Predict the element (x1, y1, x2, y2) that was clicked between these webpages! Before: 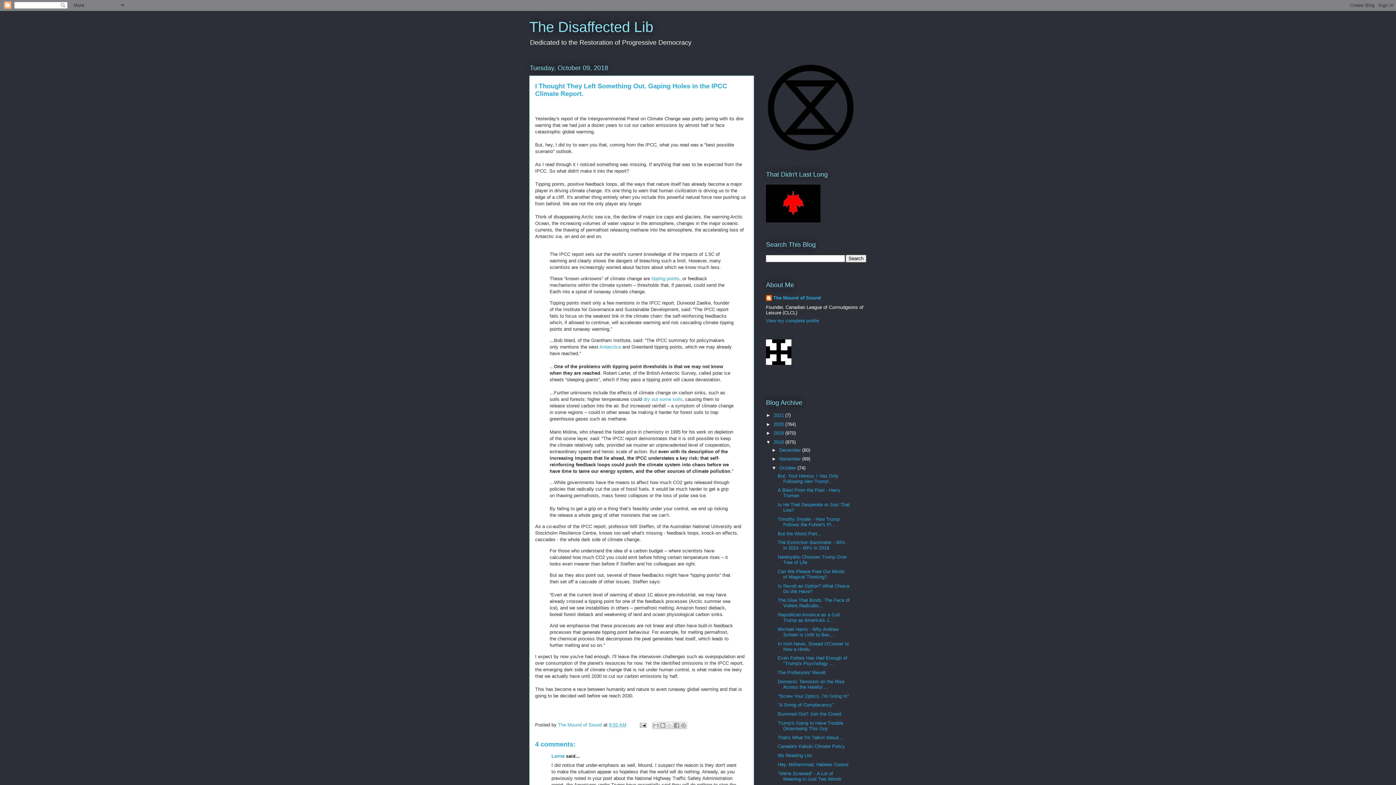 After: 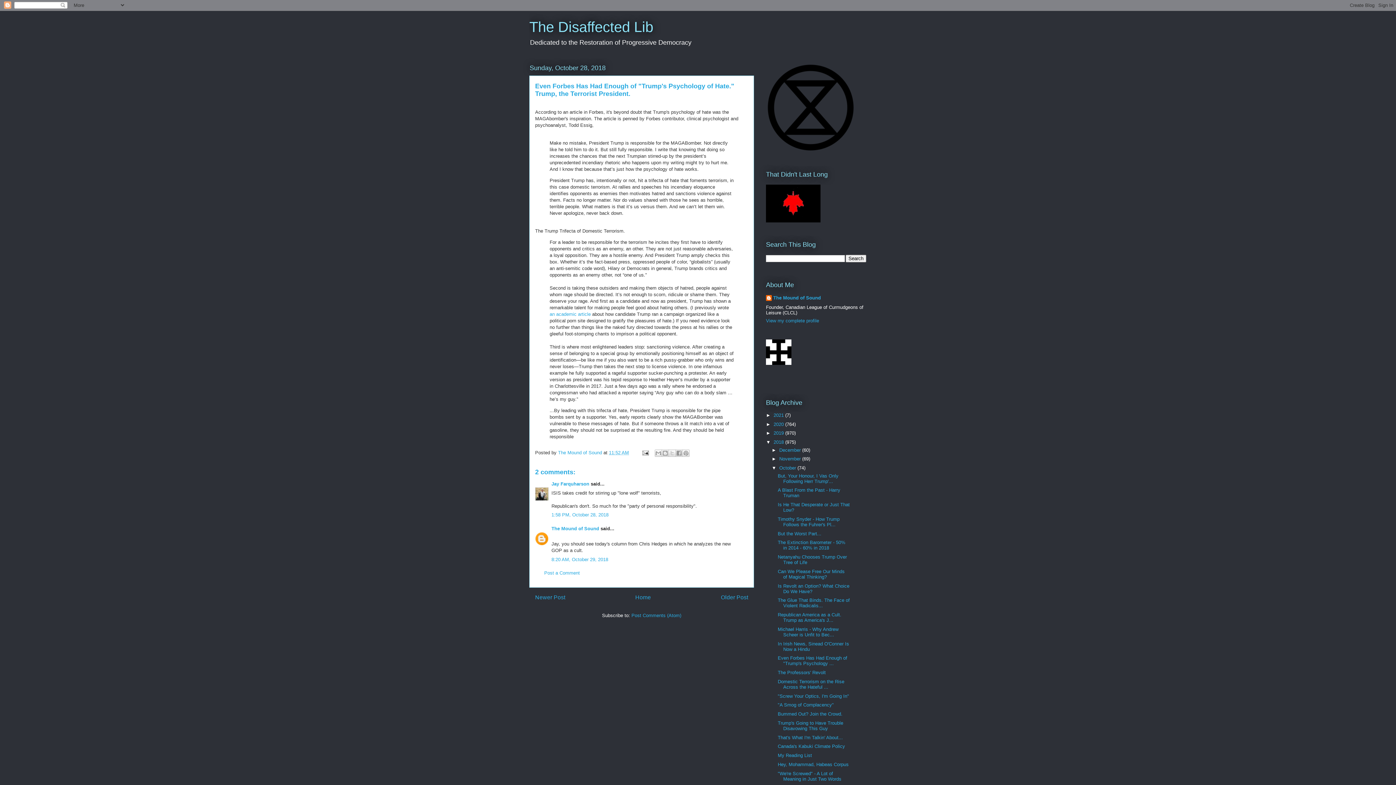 Action: bbox: (777, 655, 847, 666) label: Even Forbes Has Had Enough of "Trump's Psychology ...